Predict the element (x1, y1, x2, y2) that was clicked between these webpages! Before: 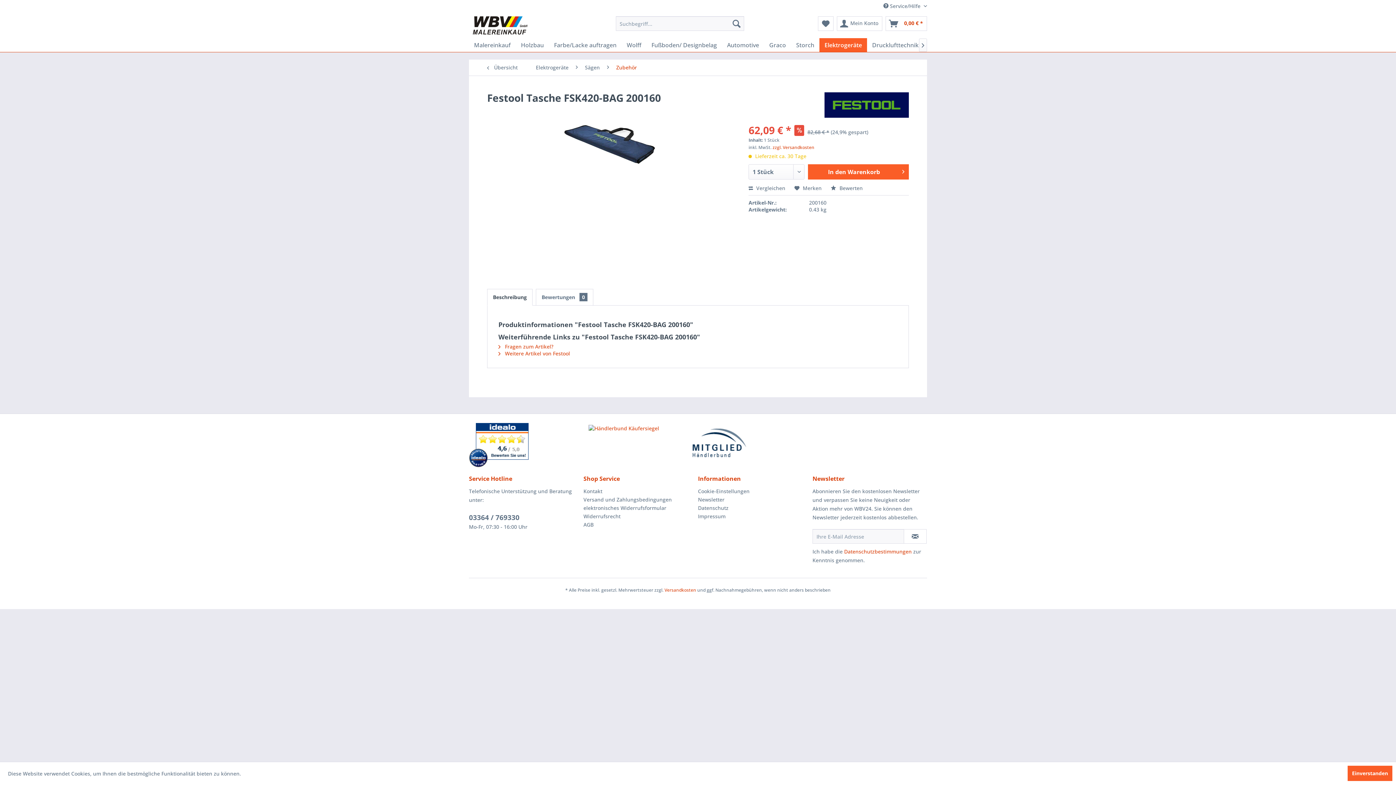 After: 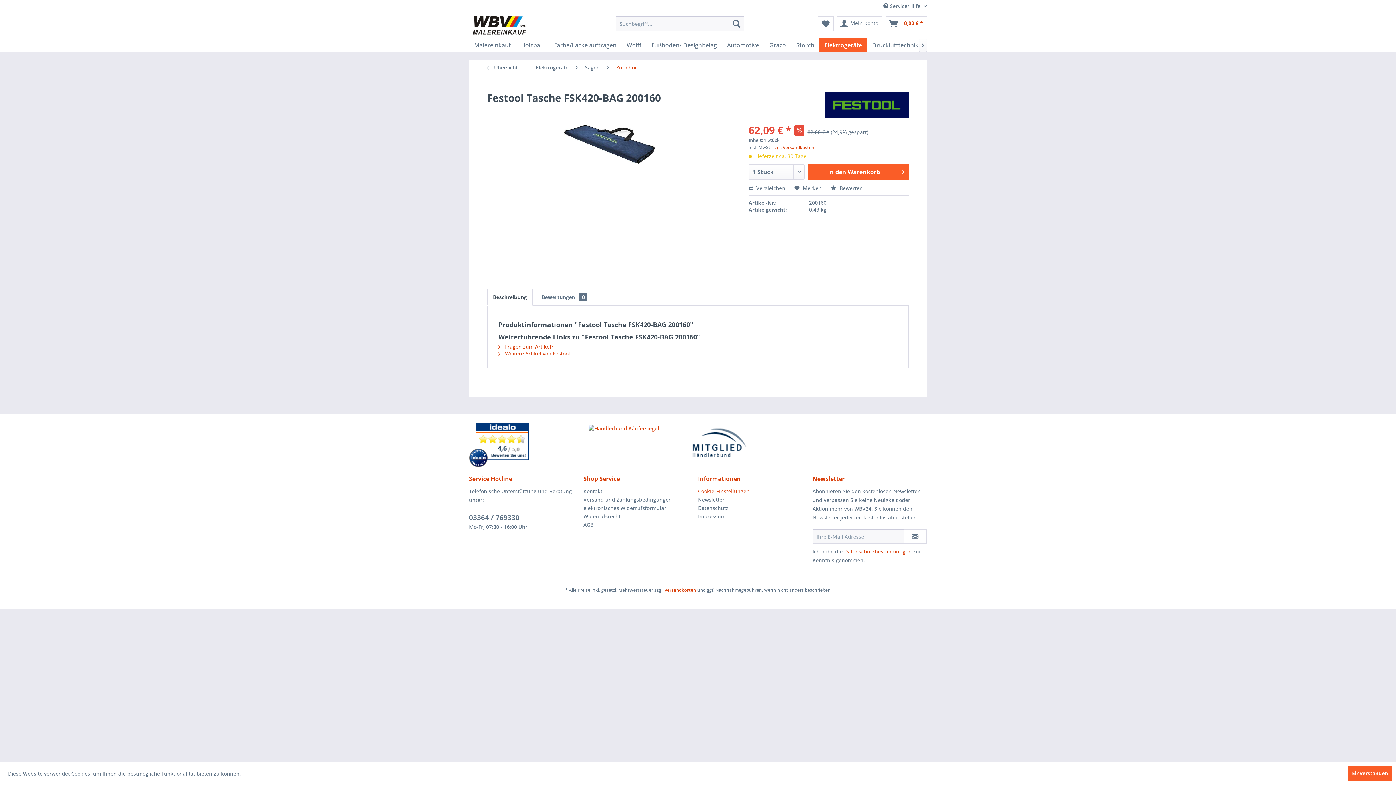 Action: bbox: (698, 487, 809, 495) label: Cookie-Einstellungen